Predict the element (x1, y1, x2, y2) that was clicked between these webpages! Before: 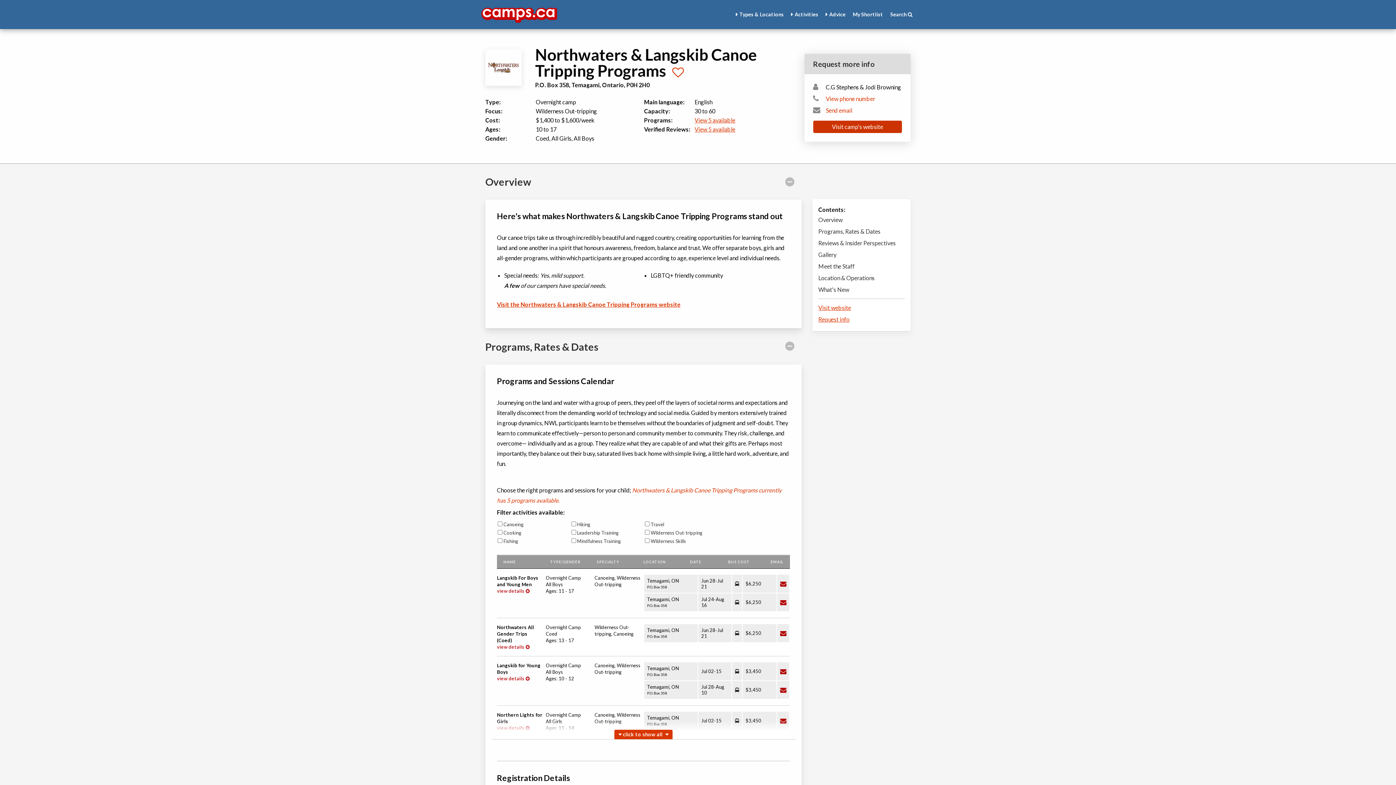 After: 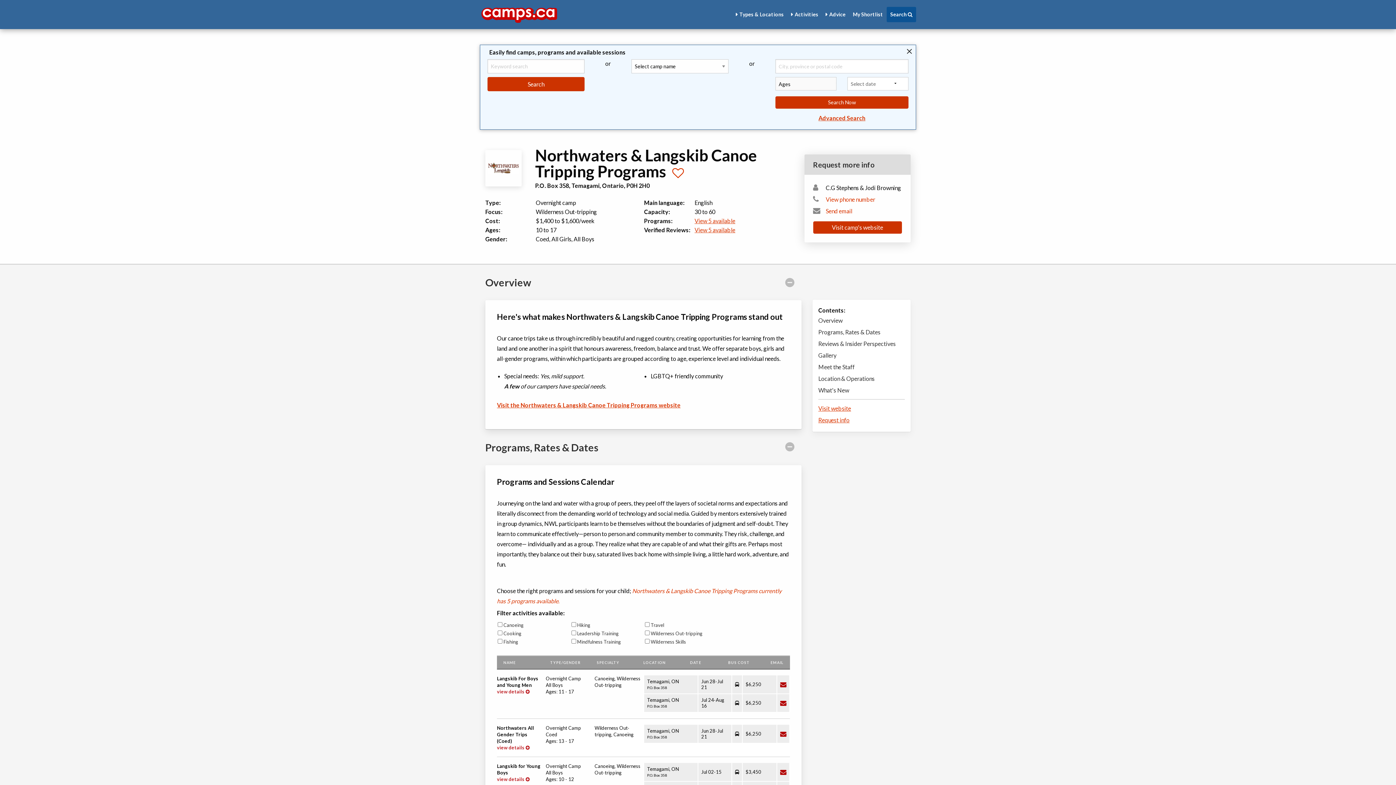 Action: bbox: (890, 9, 912, 17) label: Search 